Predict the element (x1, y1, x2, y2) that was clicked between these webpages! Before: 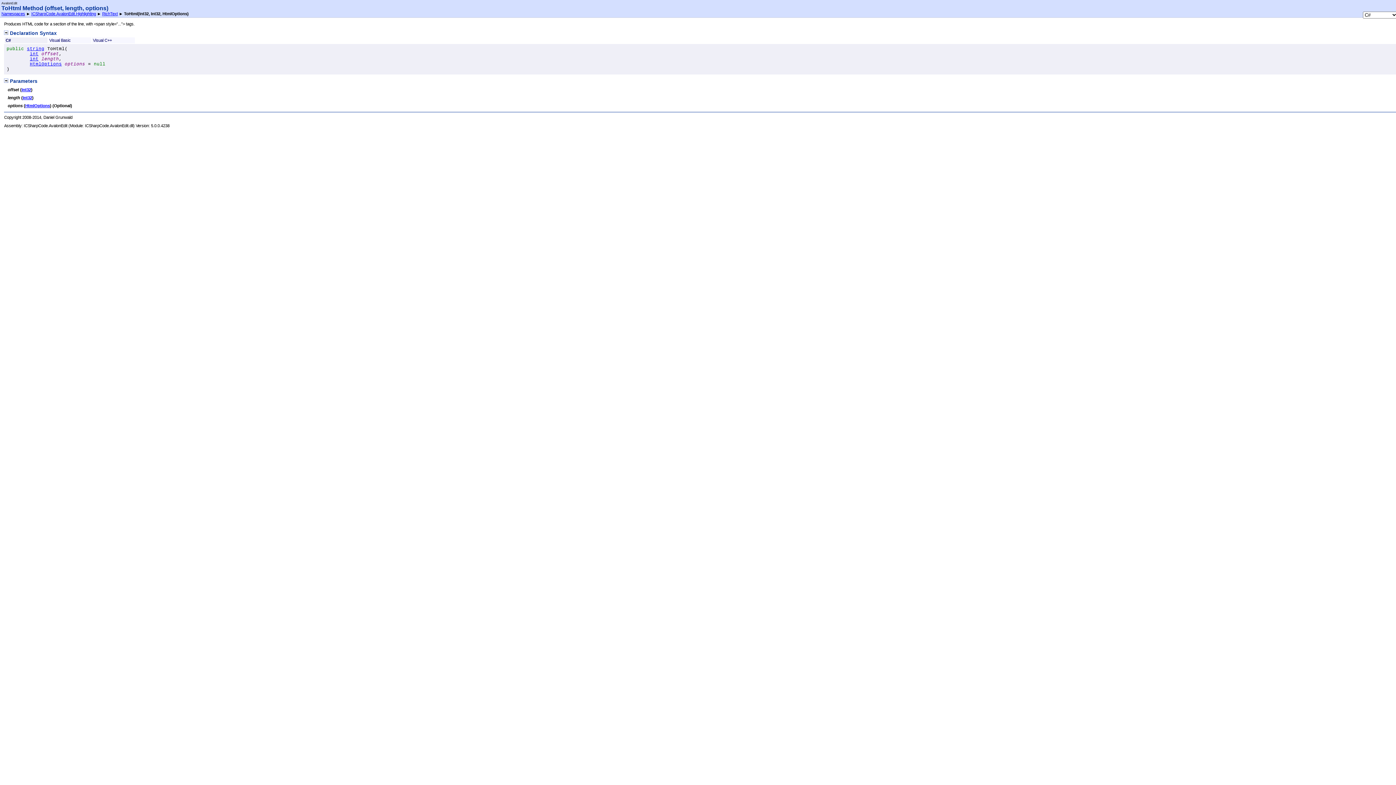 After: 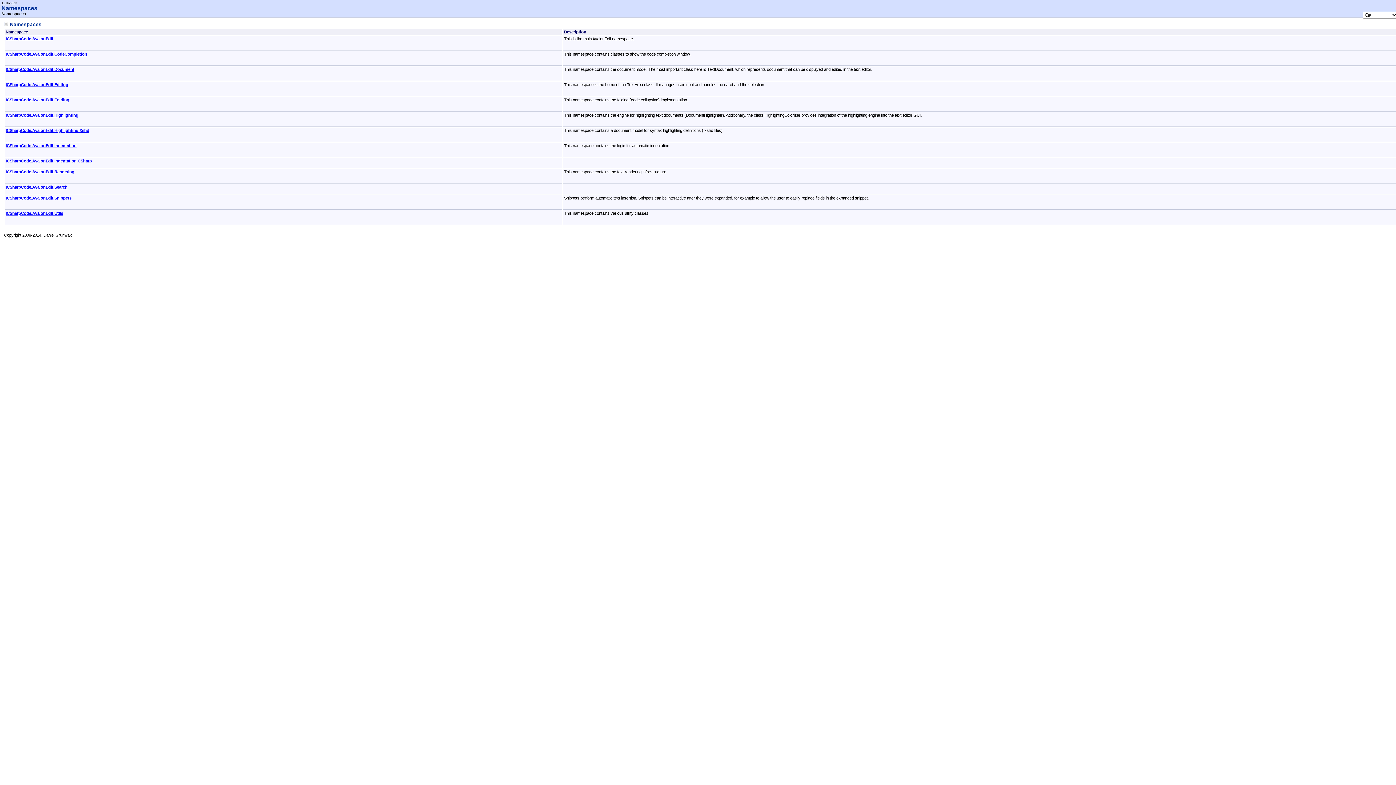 Action: label: Namespaces bbox: (1, 11, 25, 16)